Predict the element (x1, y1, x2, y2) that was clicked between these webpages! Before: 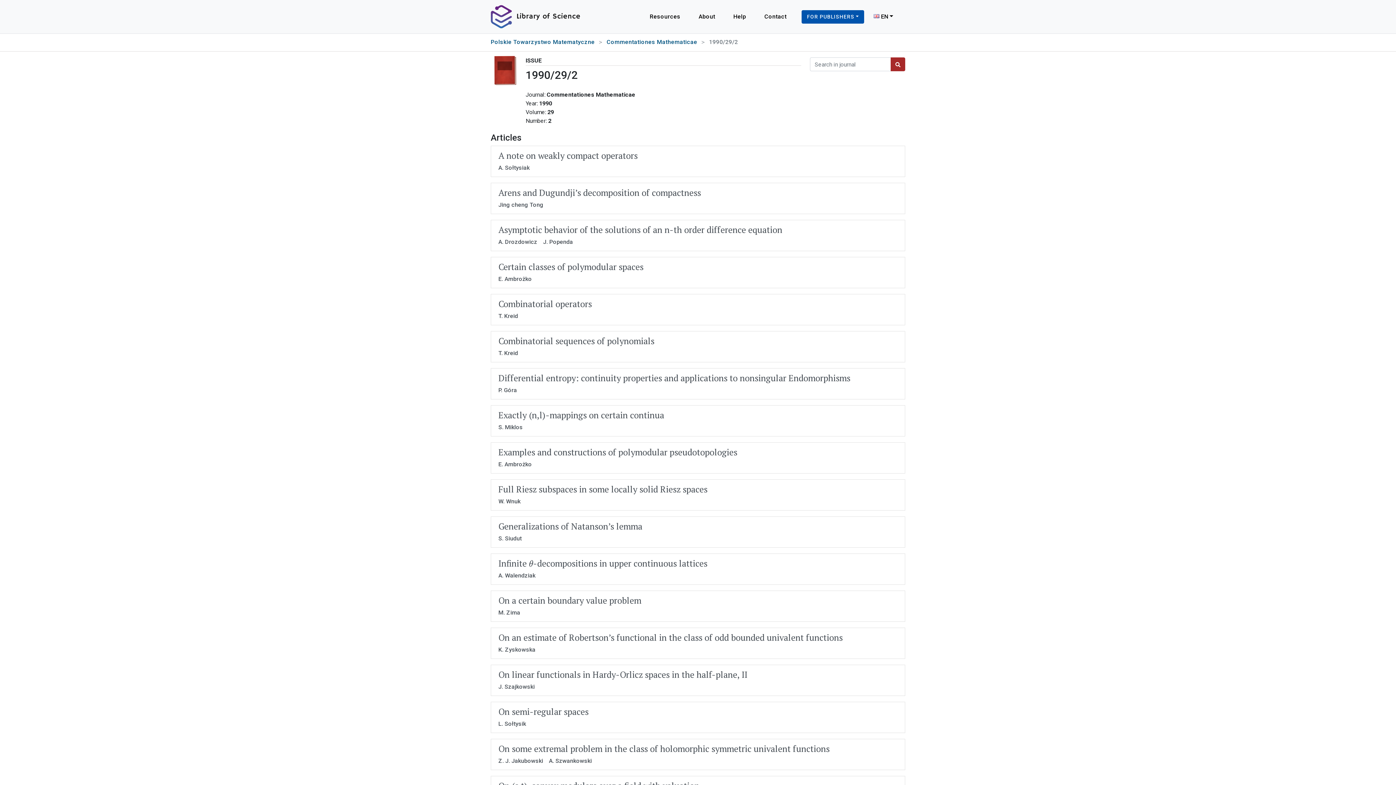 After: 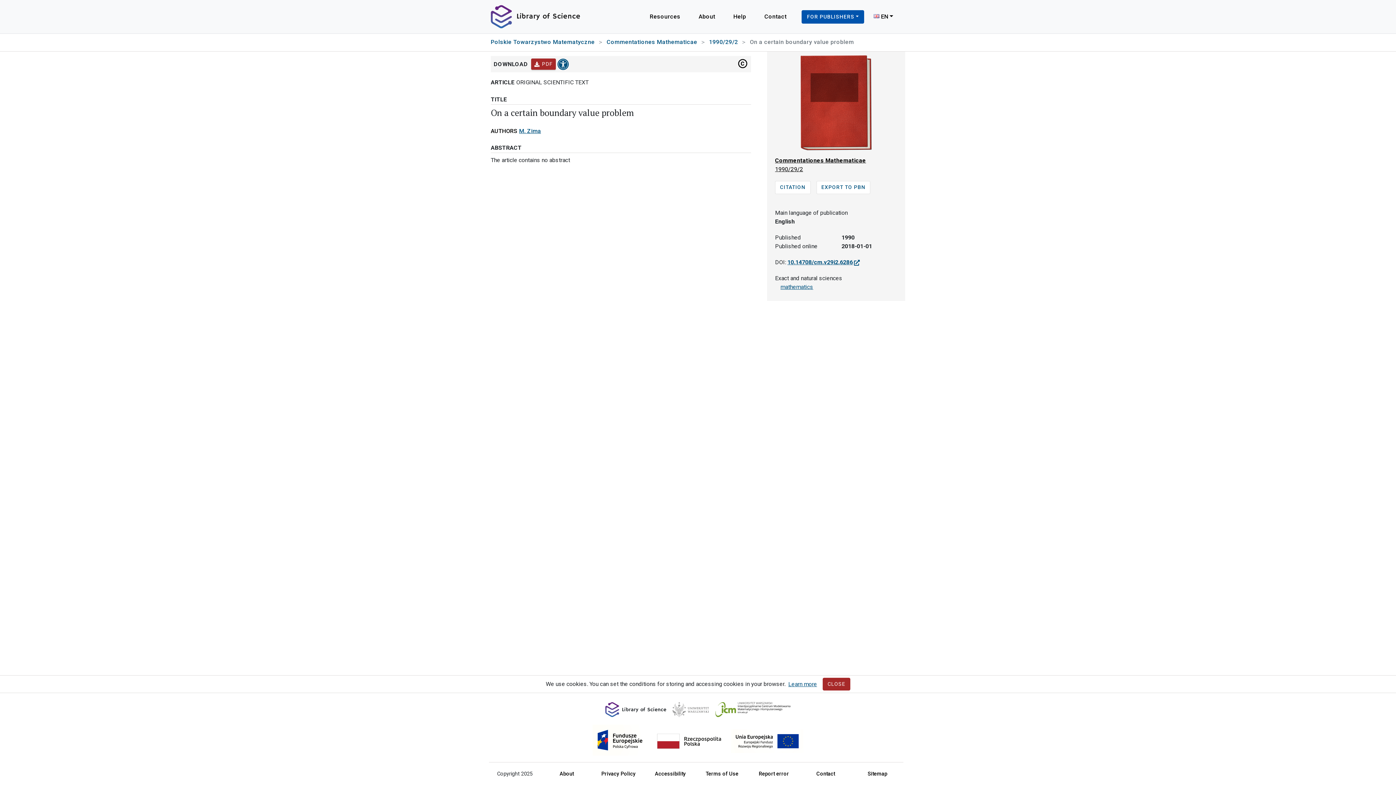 Action: label: On a certain boundary value problem
M. Zima bbox: (490, 590, 905, 622)